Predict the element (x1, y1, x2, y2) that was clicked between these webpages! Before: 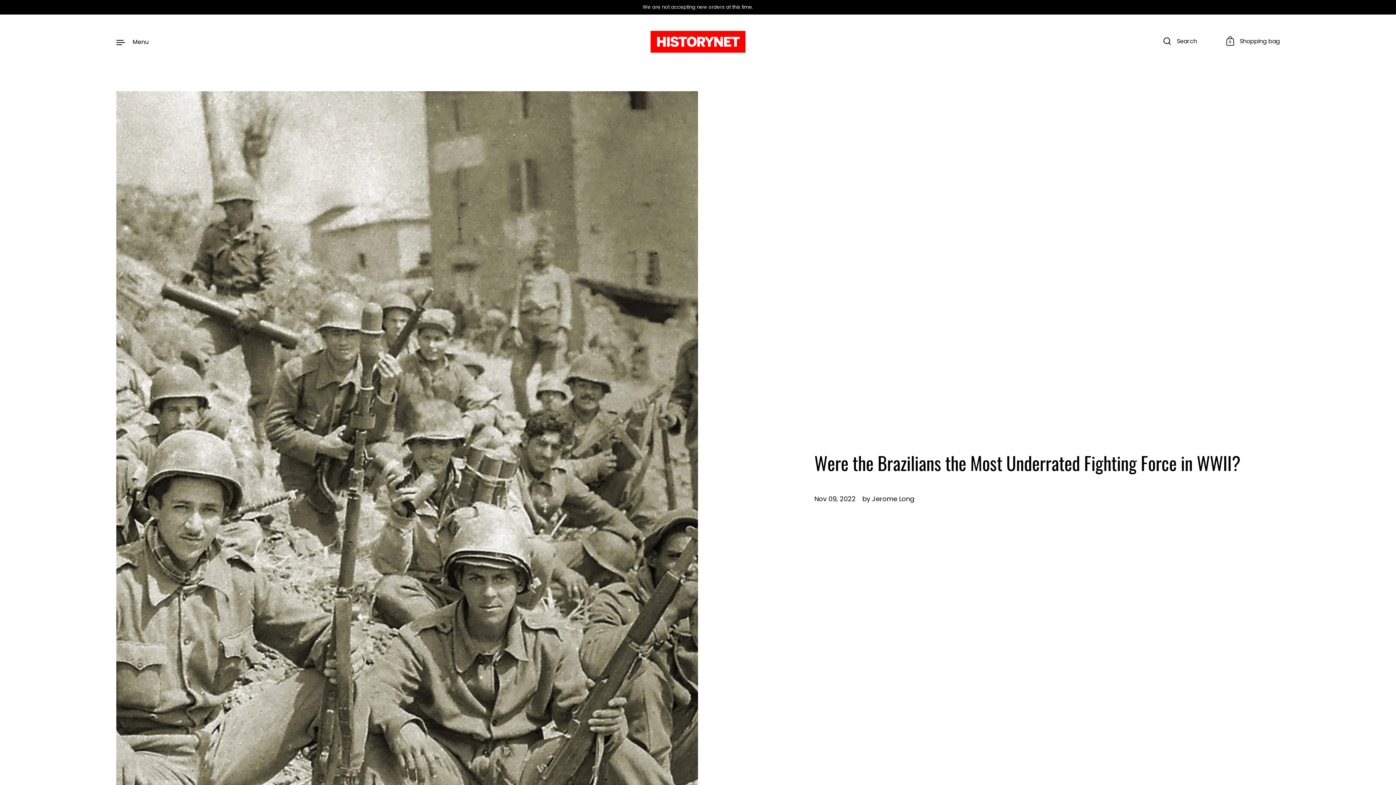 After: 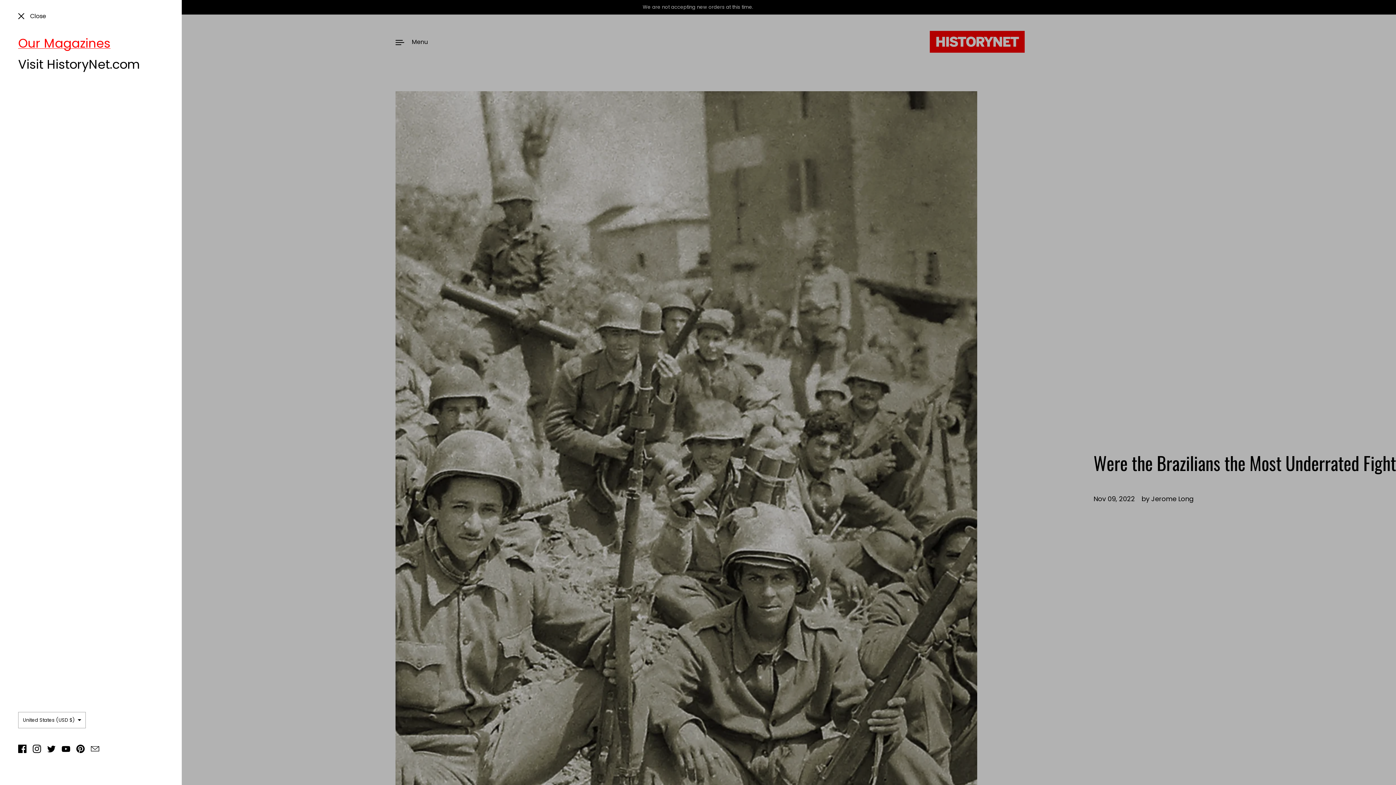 Action: label: Menu bbox: (116, 37, 148, 46)